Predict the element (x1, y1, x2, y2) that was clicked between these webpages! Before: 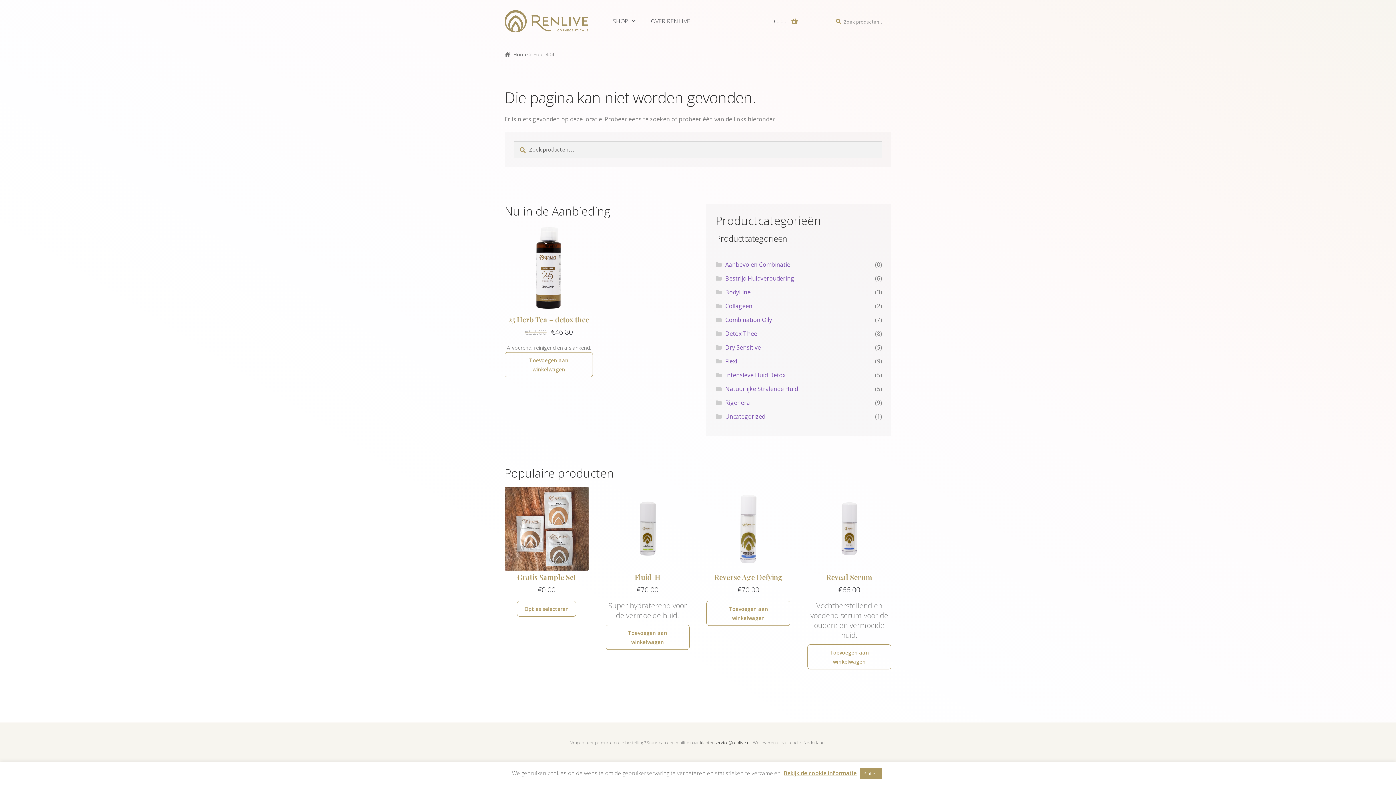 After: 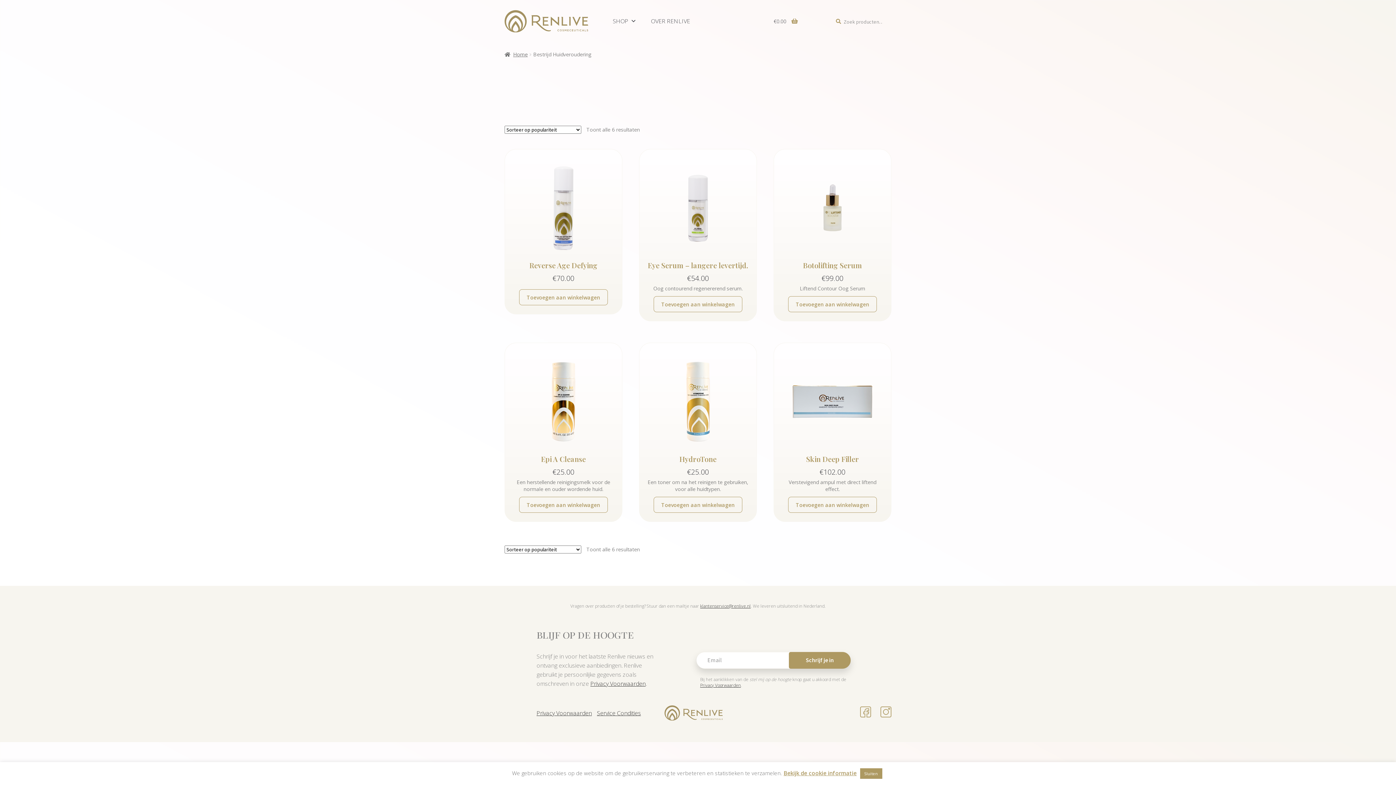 Action: bbox: (725, 274, 794, 282) label: Bestrijd Huidveroudering